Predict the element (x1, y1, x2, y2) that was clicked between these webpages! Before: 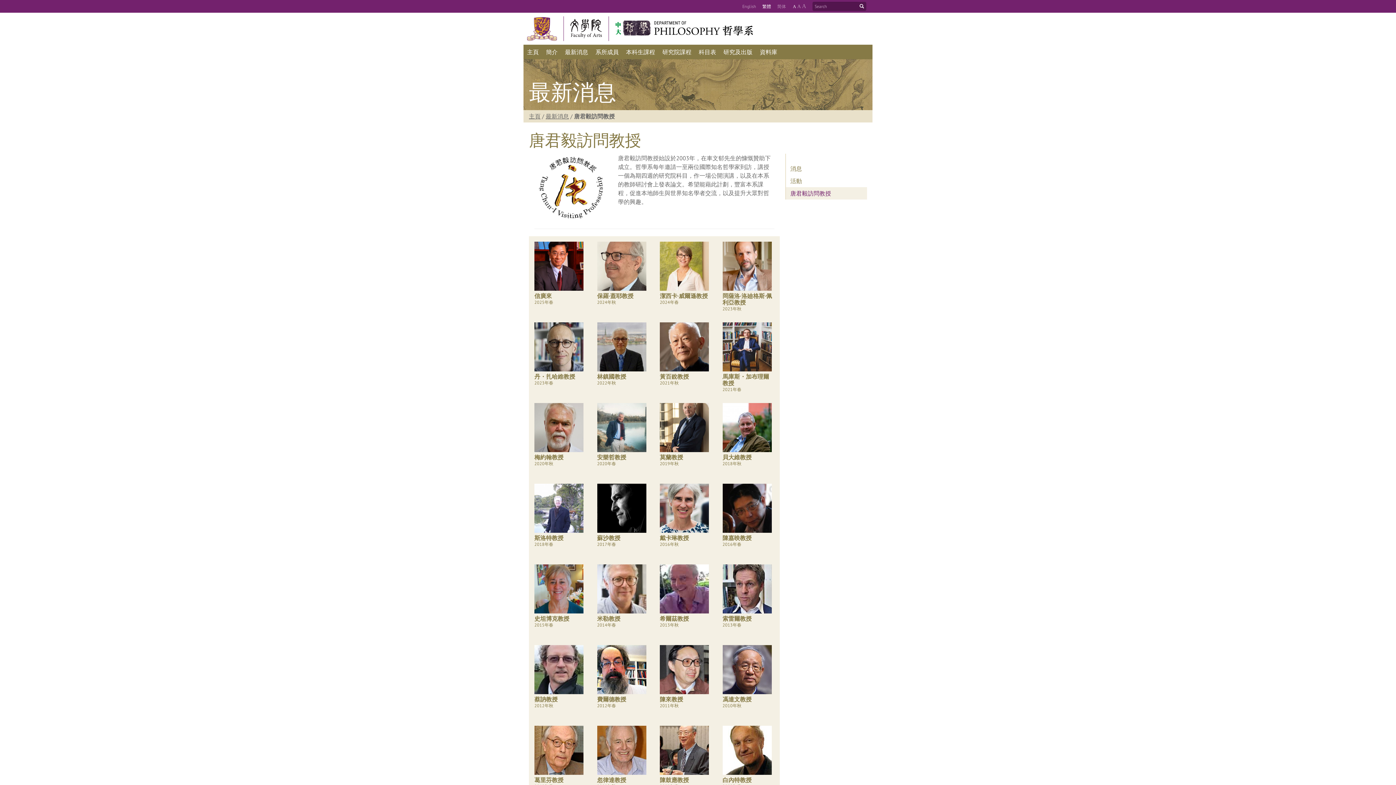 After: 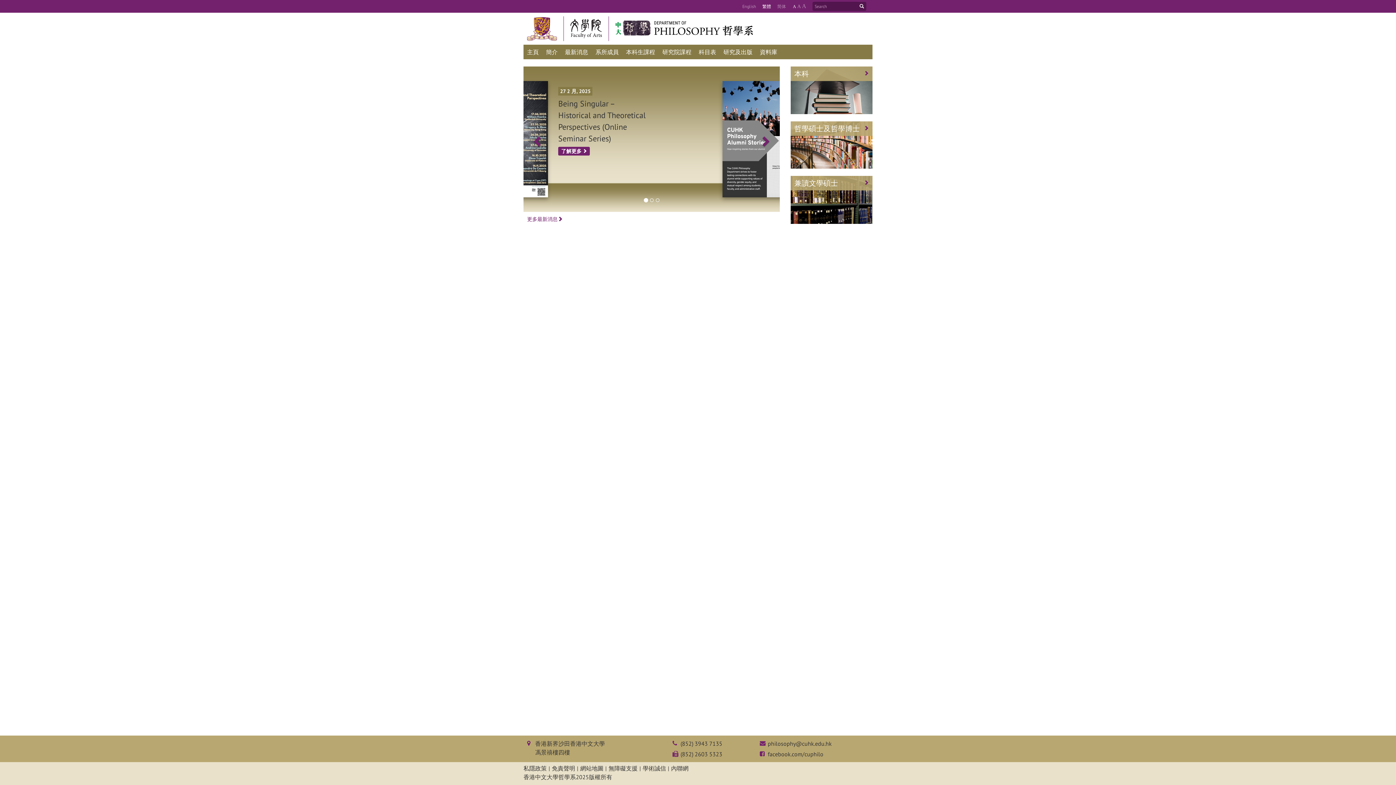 Action: label: 主頁 bbox: (523, 44, 542, 59)